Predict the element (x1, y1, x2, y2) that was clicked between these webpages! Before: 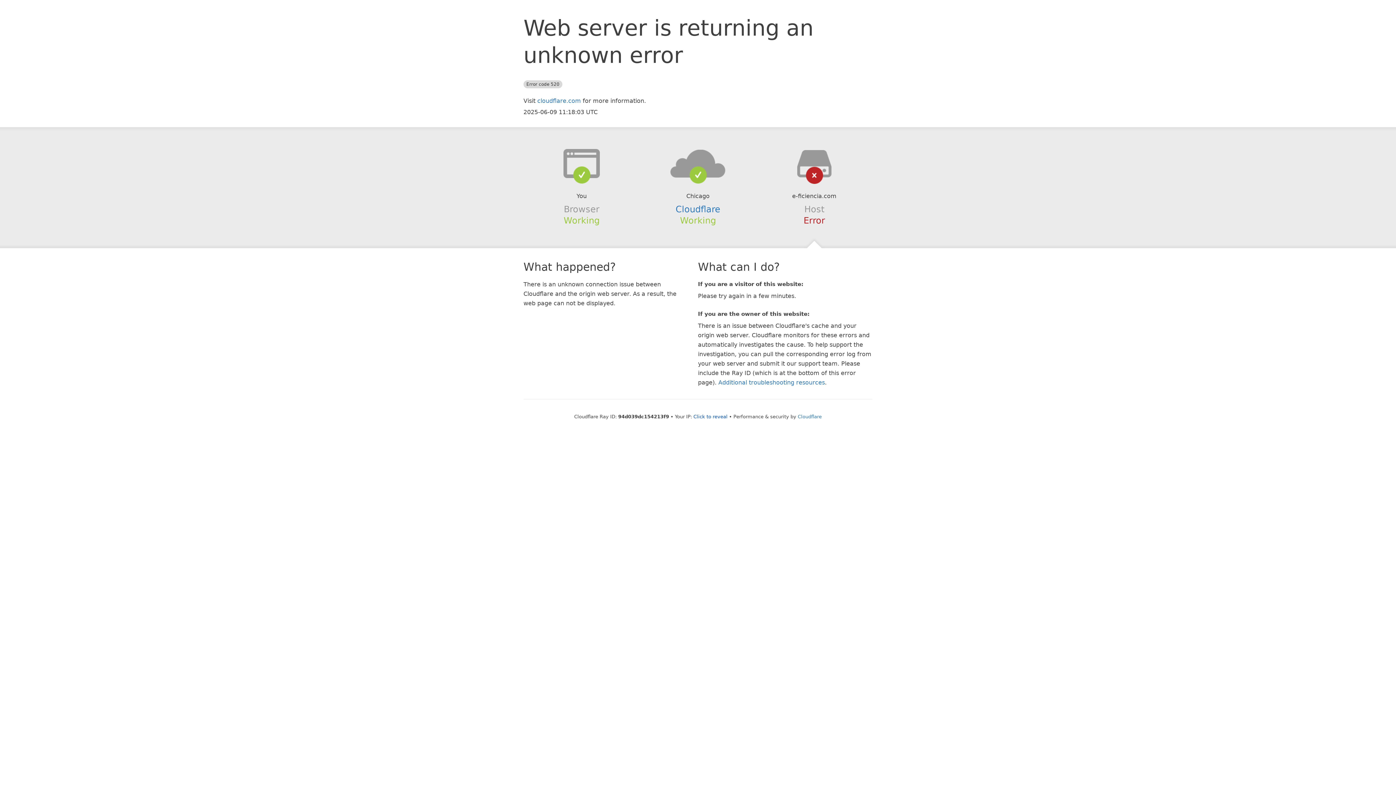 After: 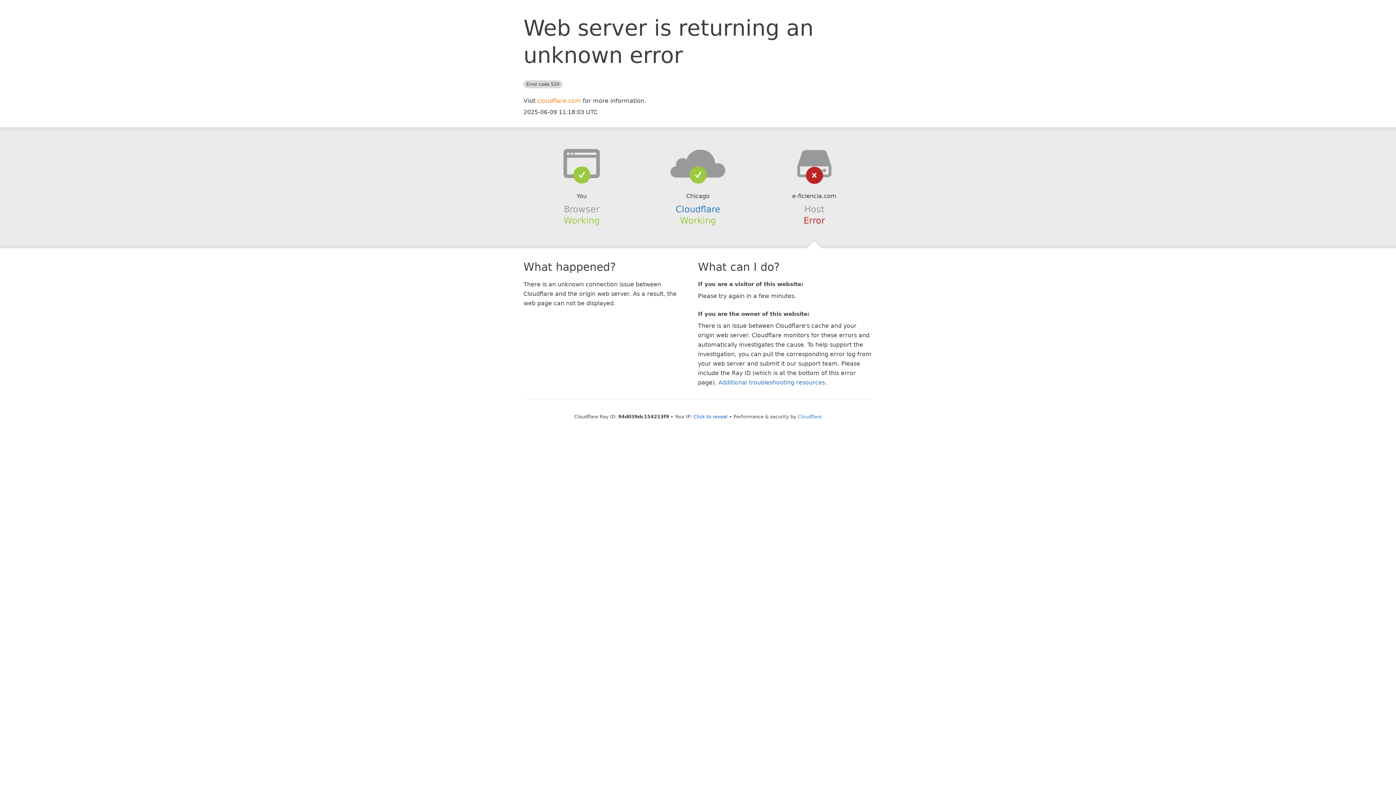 Action: label: cloudflare.com bbox: (537, 97, 581, 104)